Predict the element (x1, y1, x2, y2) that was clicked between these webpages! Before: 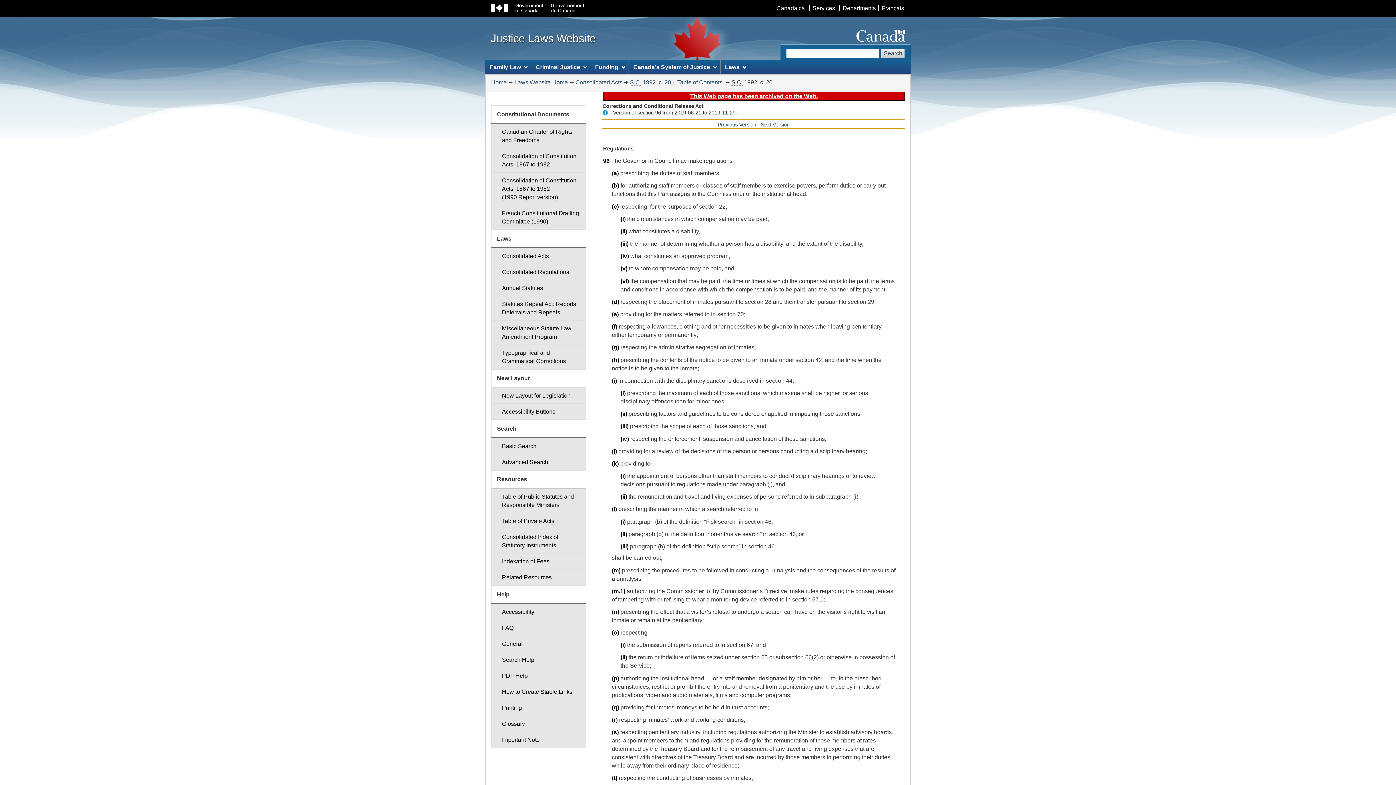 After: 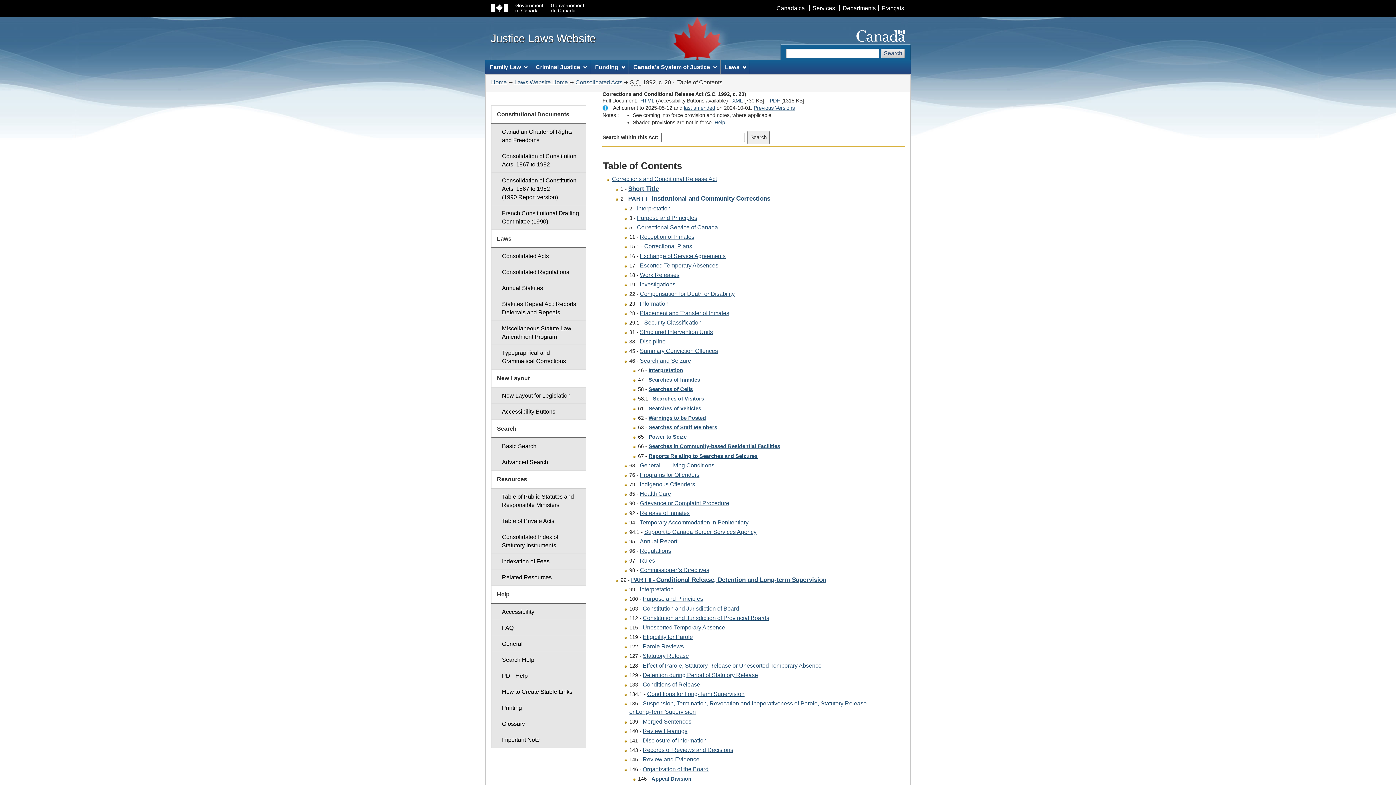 Action: label: S.C. 1992, c. 20 -  Table of Contents bbox: (630, 79, 722, 85)